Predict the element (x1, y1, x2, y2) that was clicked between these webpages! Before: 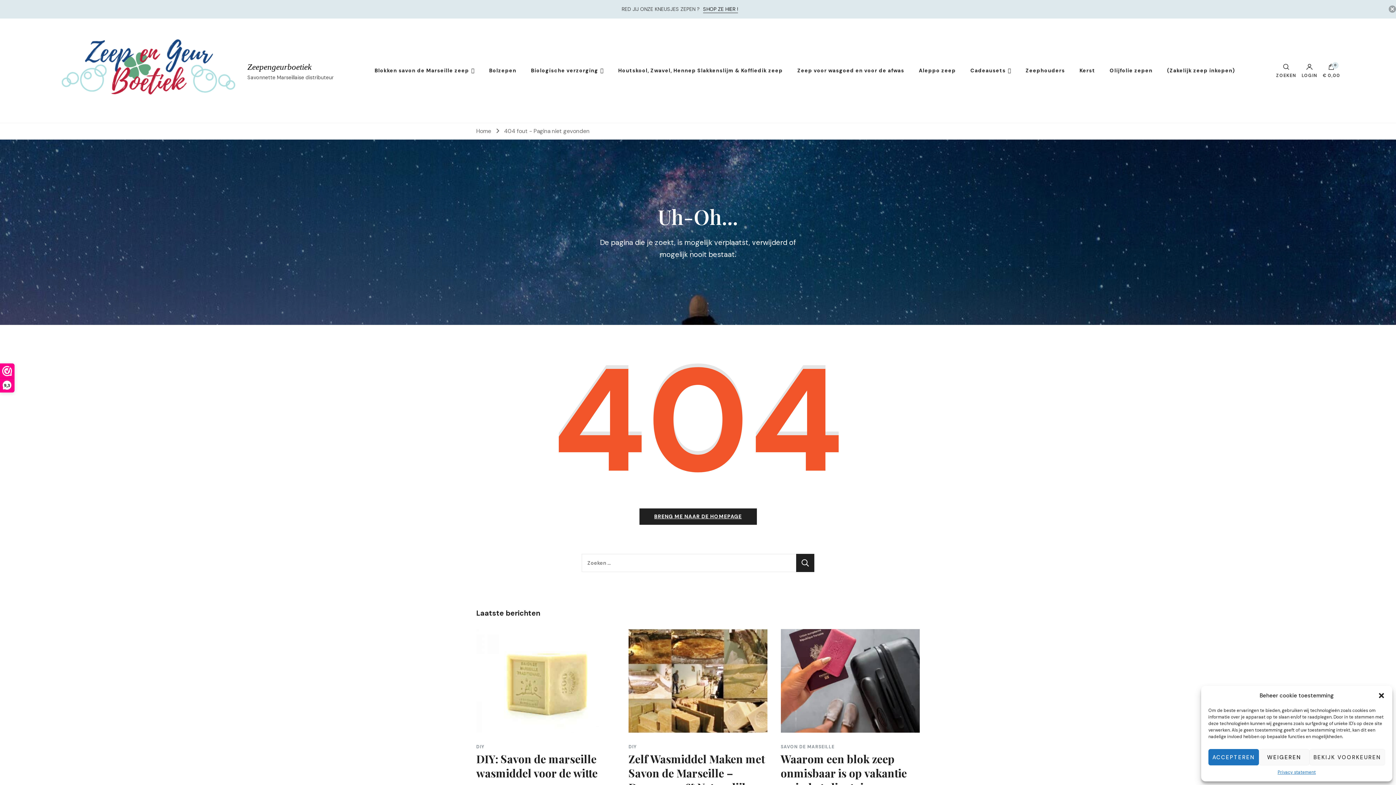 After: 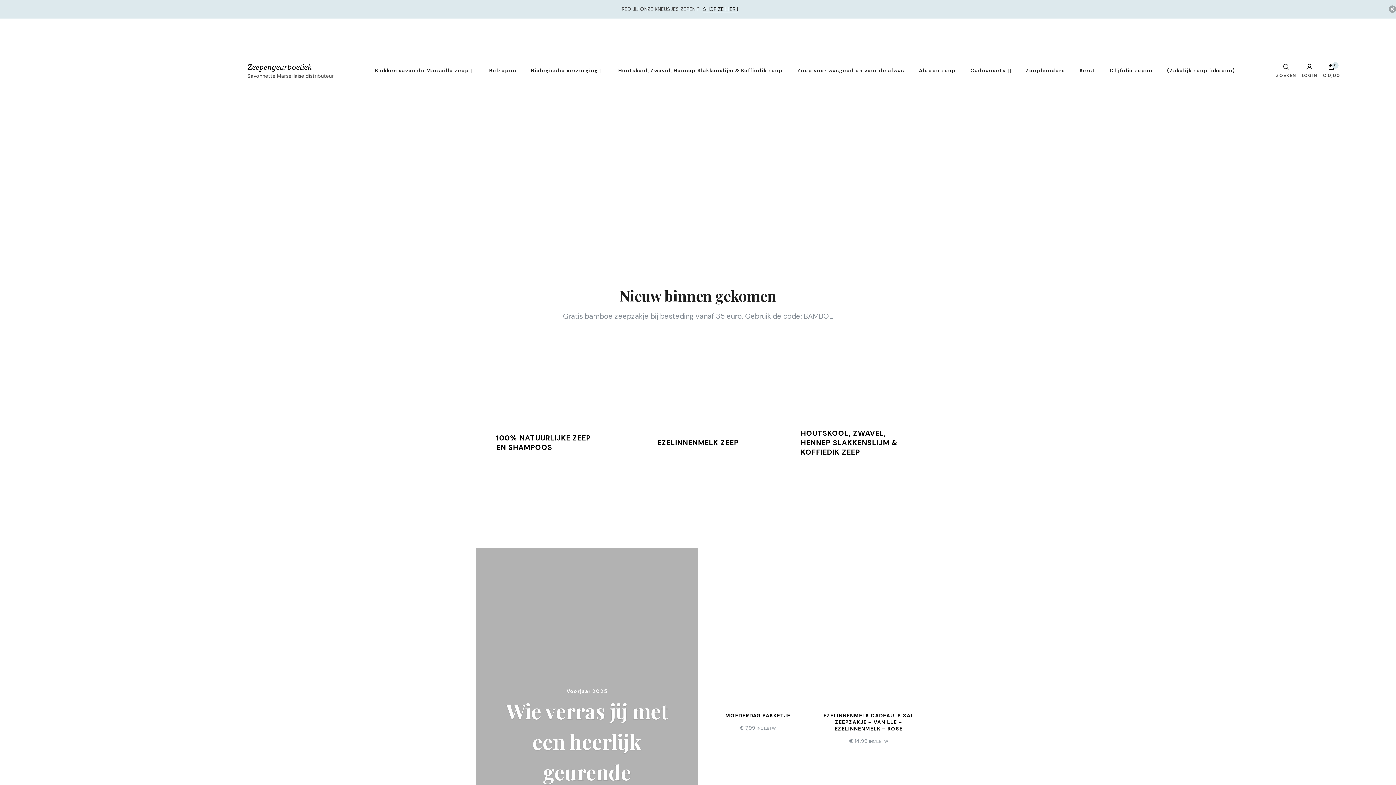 Action: label: Zeepengeurboetiek bbox: (247, 62, 311, 71)